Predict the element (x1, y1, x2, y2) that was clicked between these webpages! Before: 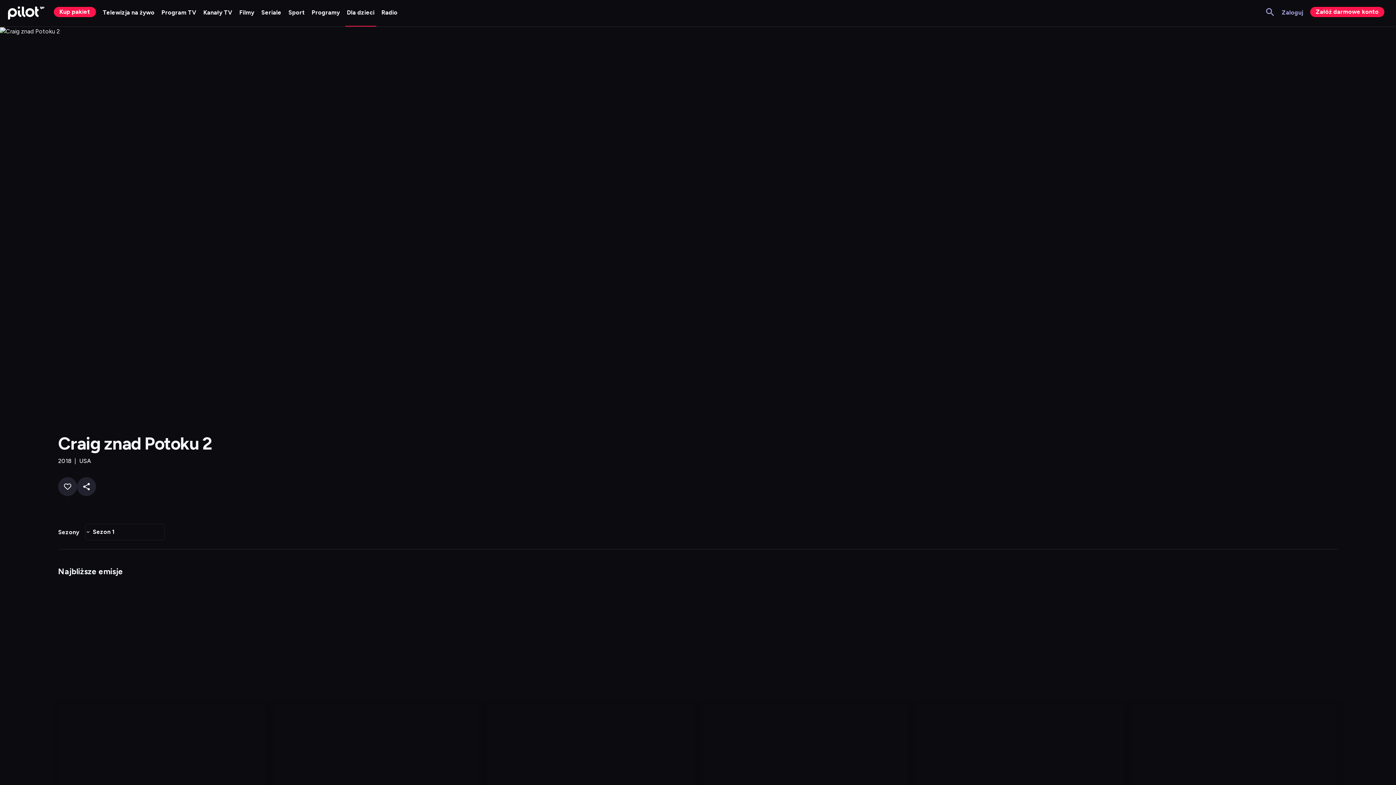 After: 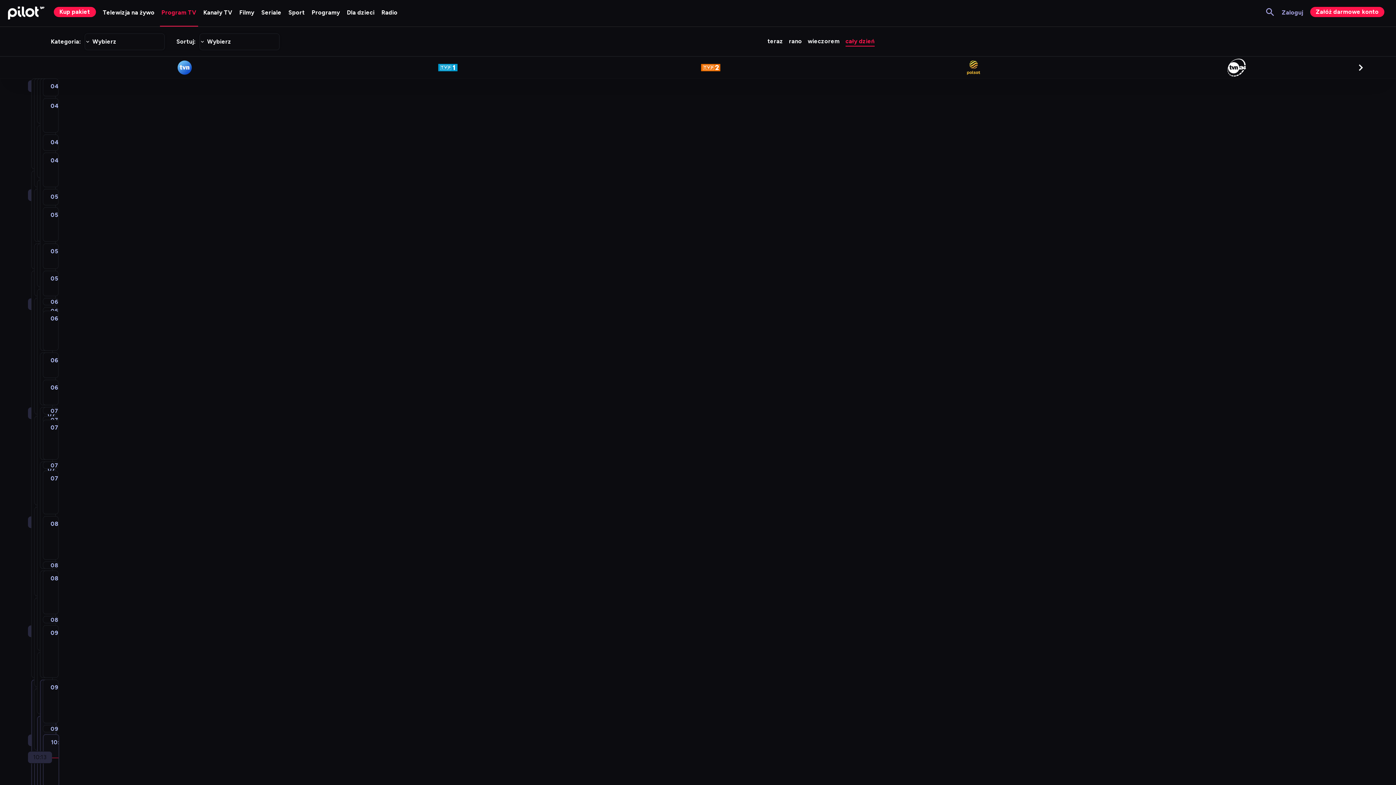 Action: label: Przejdź do Program TV bbox: (159, 0, 198, 26)